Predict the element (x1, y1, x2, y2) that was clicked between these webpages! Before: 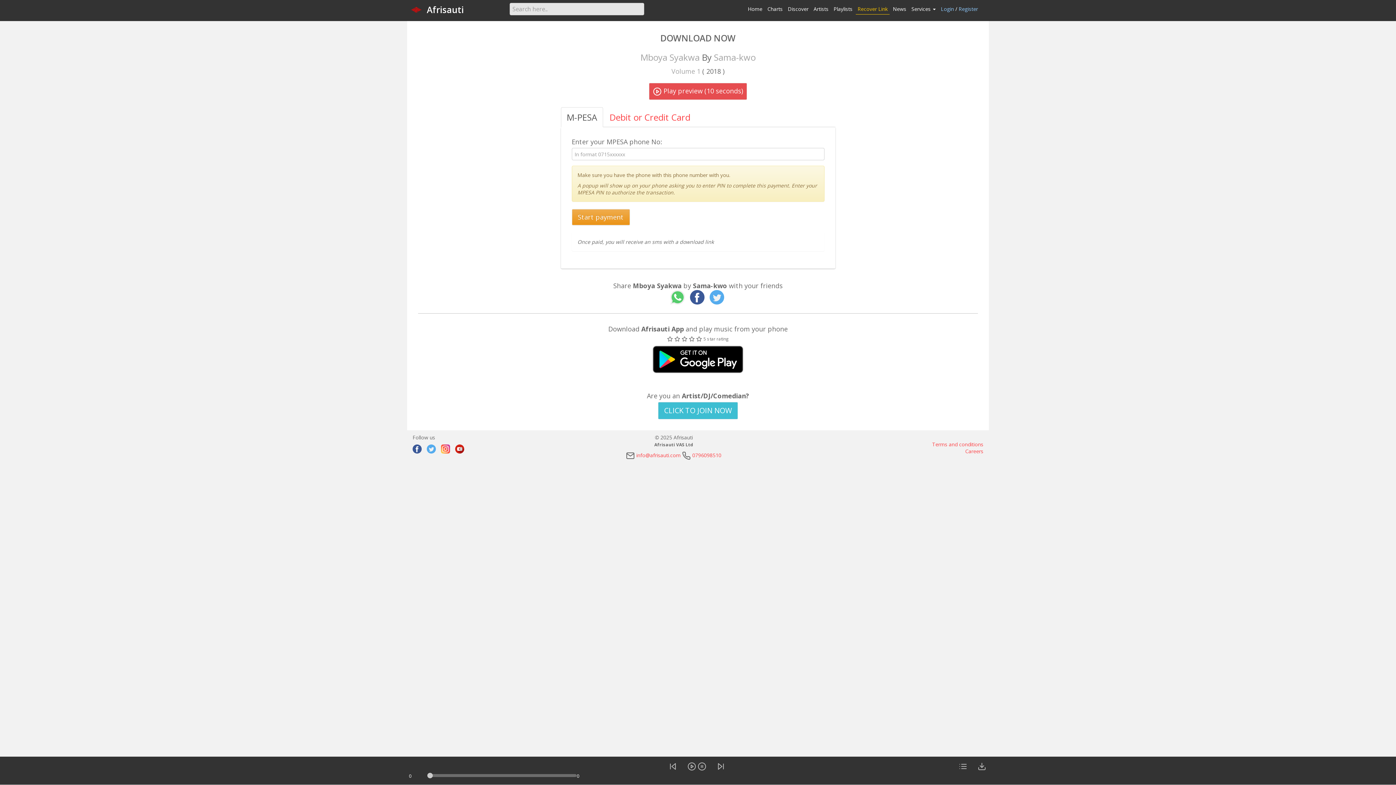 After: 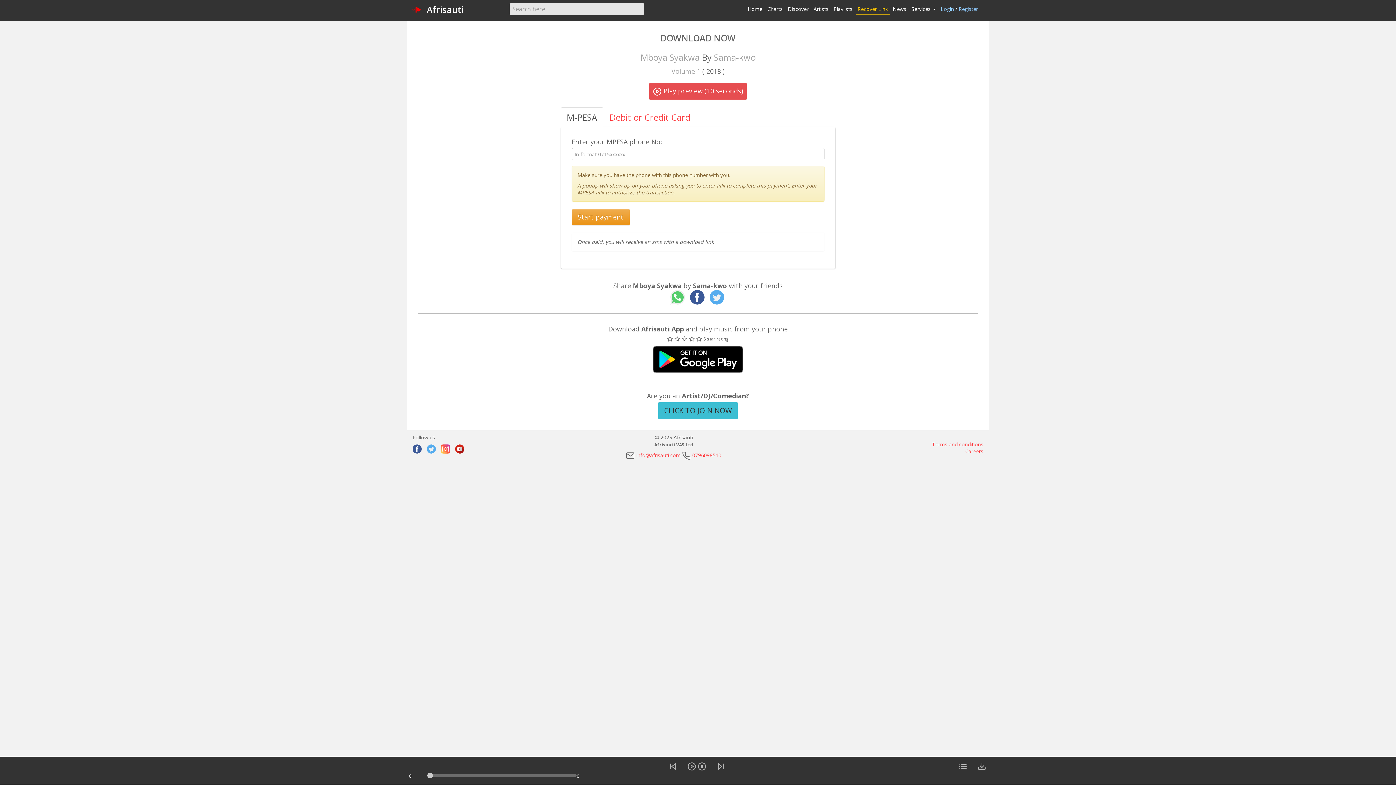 Action: bbox: (658, 402, 738, 419) label: CLICK TO JOIN NOW